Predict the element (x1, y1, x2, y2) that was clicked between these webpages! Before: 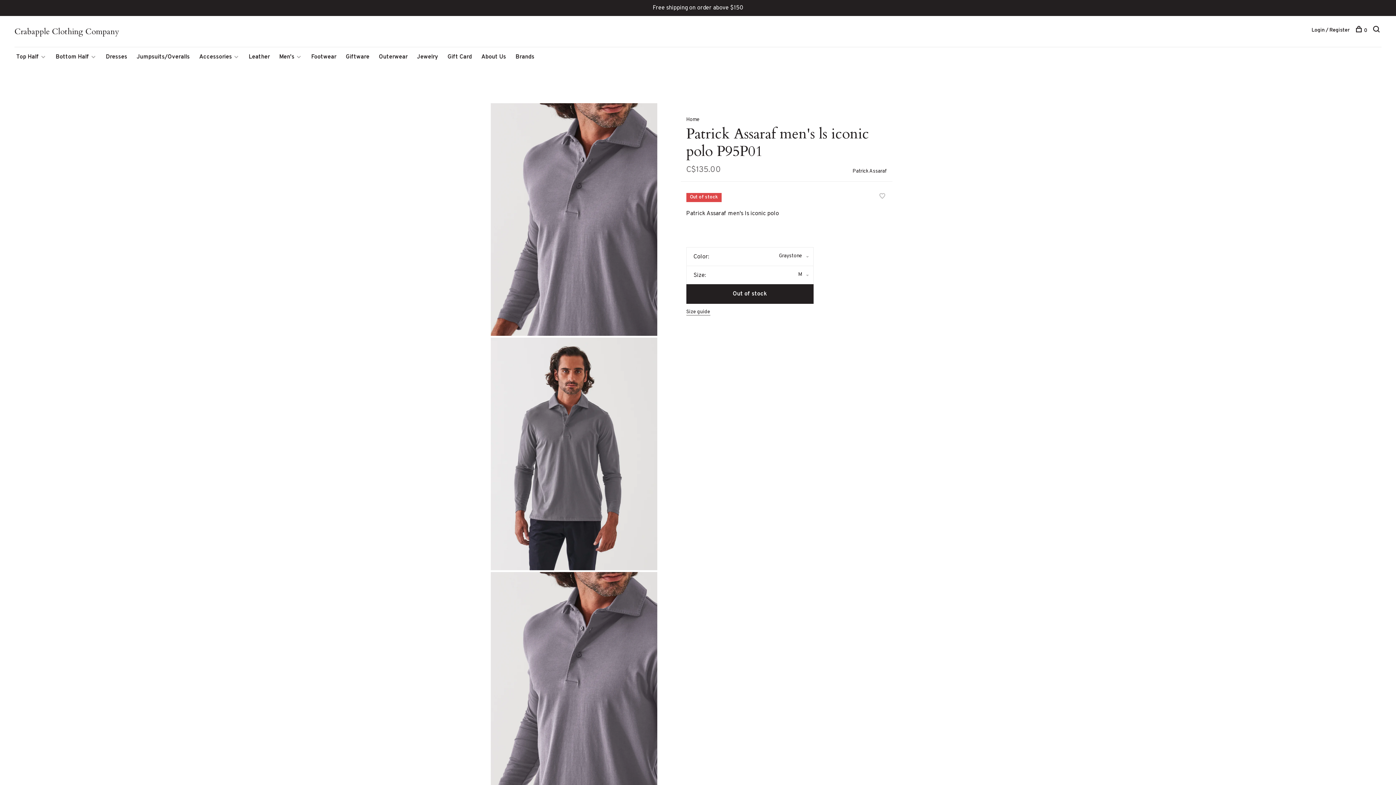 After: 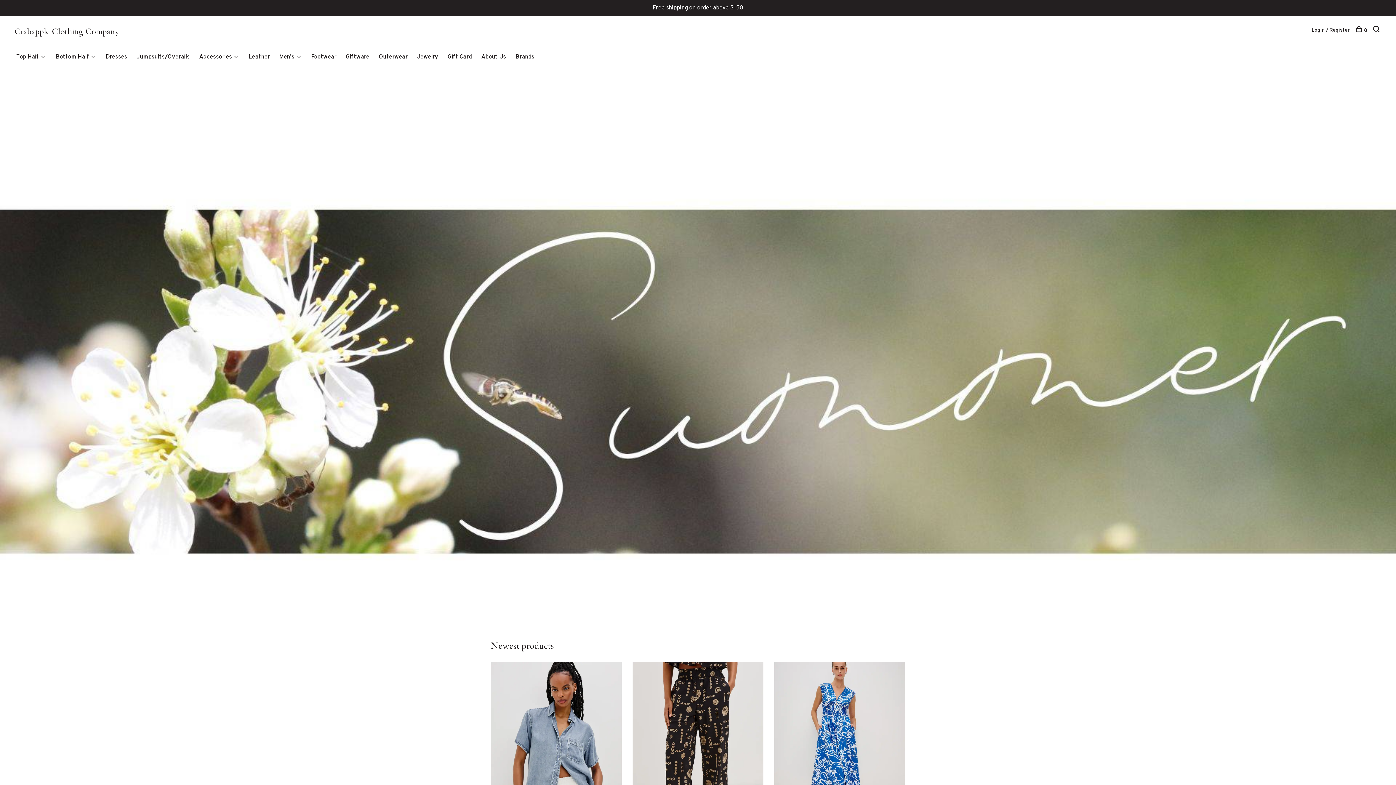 Action: bbox: (686, 116, 699, 122) label: Home